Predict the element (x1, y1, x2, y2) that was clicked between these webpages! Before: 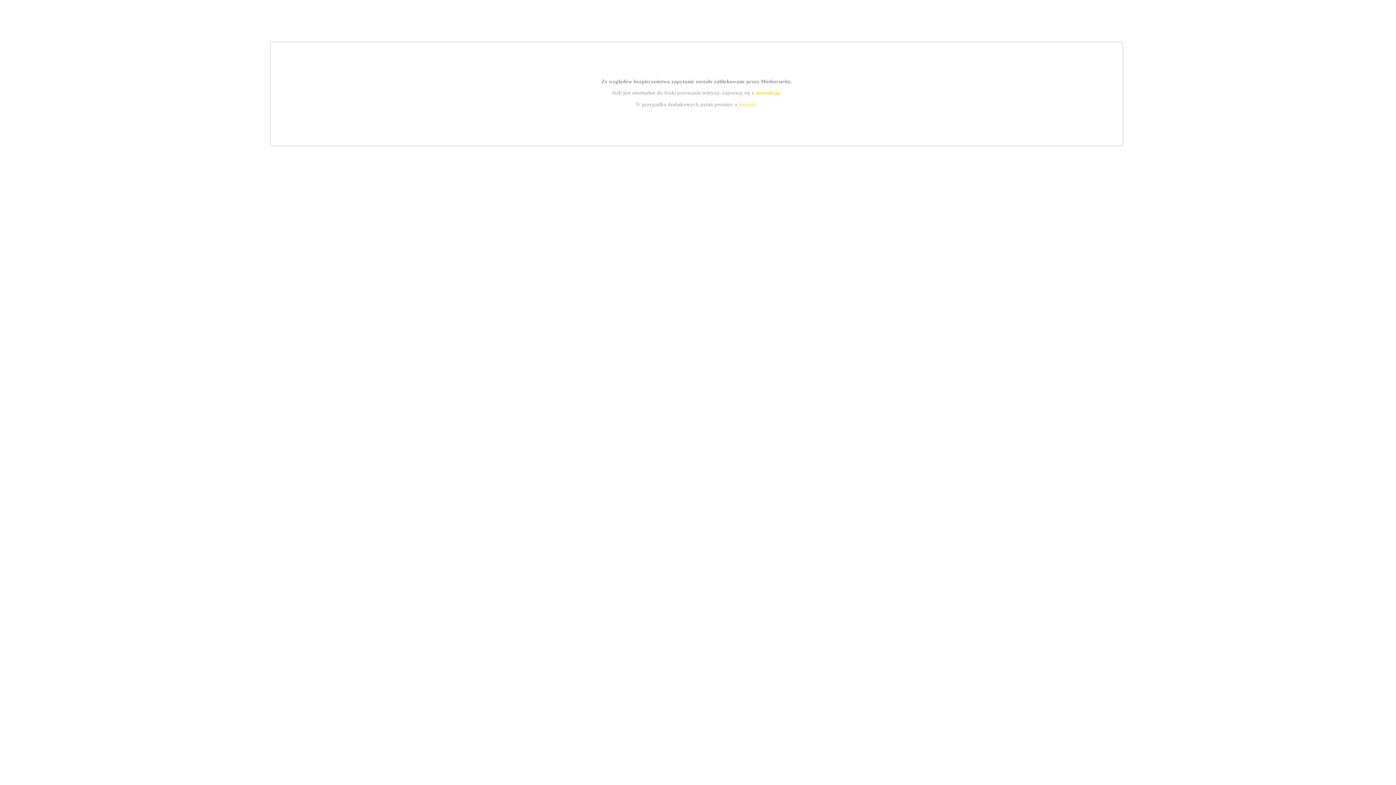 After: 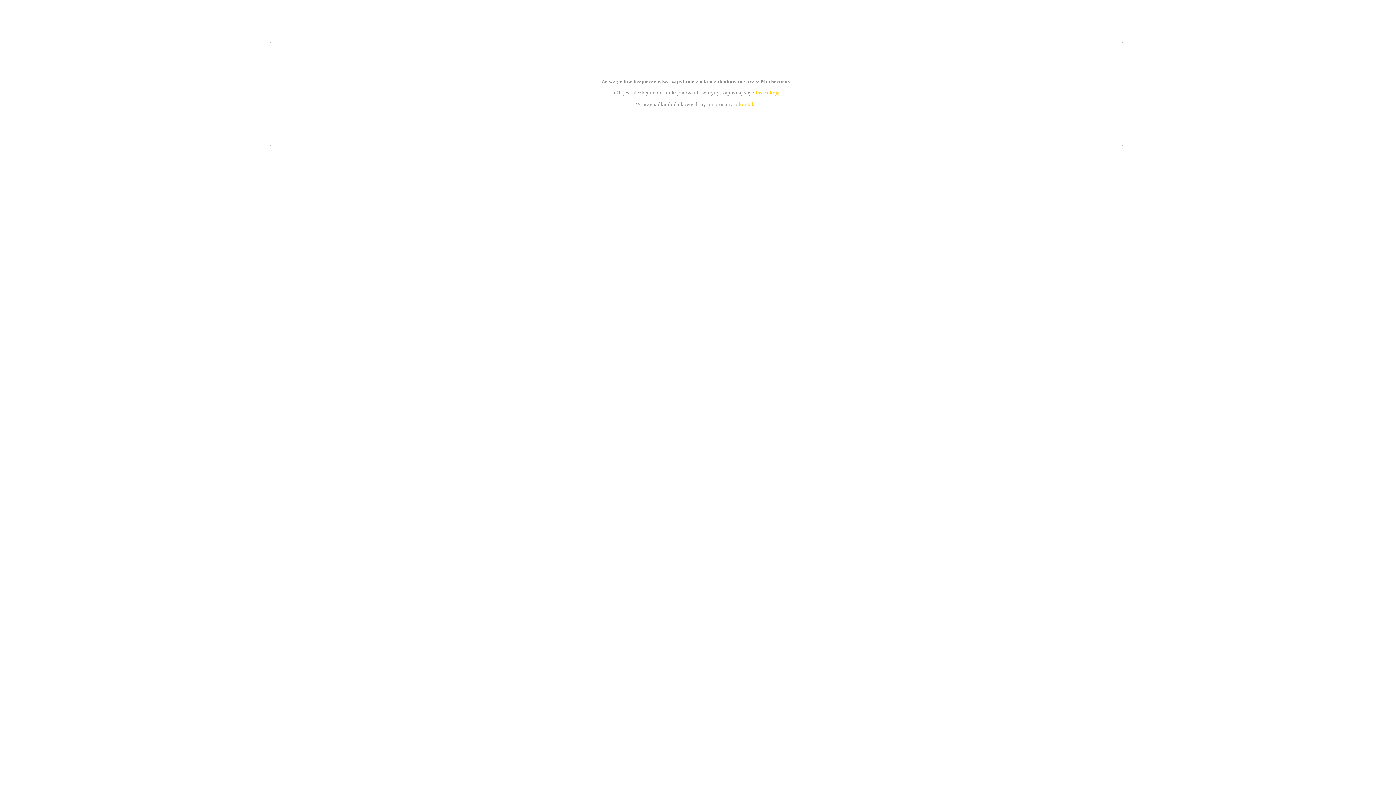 Action: label: kontakt bbox: (739, 101, 756, 107)